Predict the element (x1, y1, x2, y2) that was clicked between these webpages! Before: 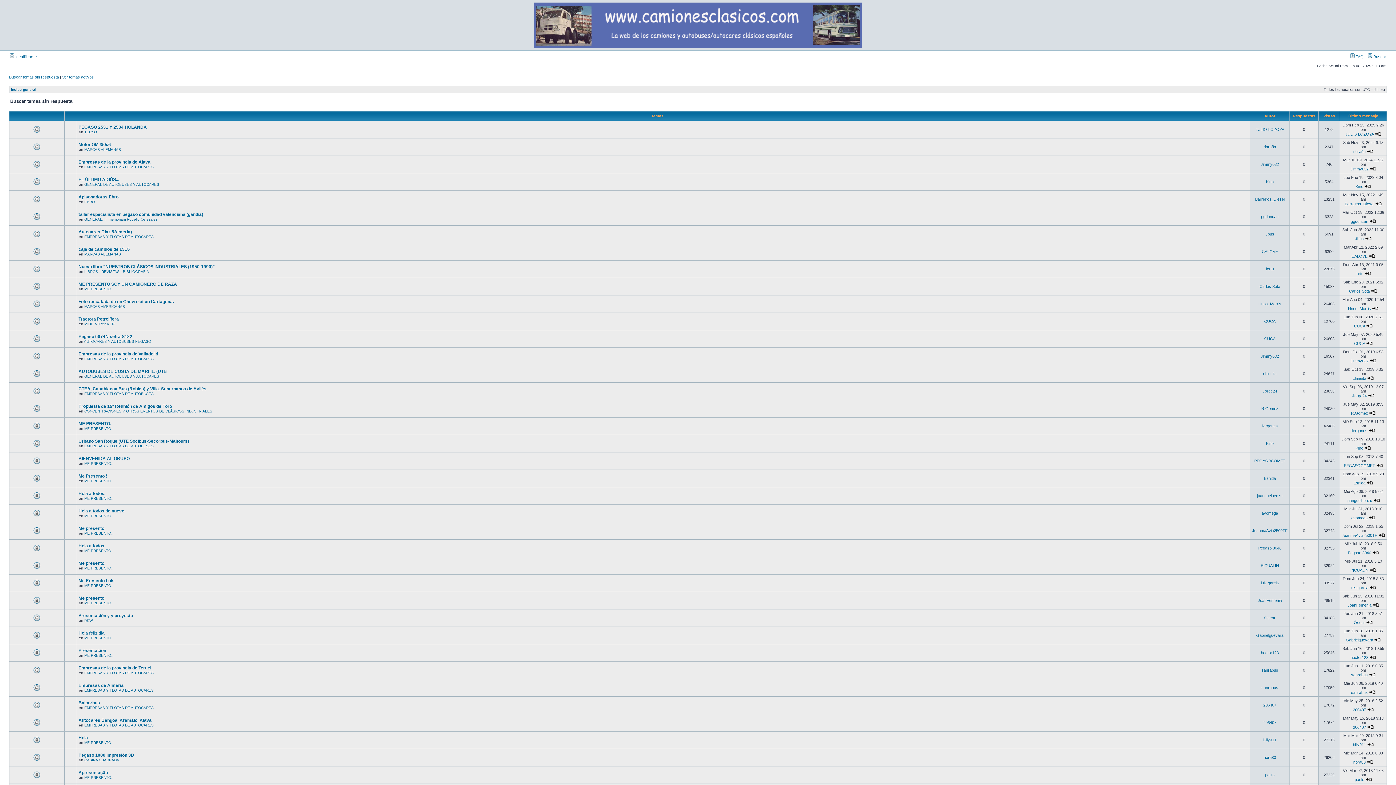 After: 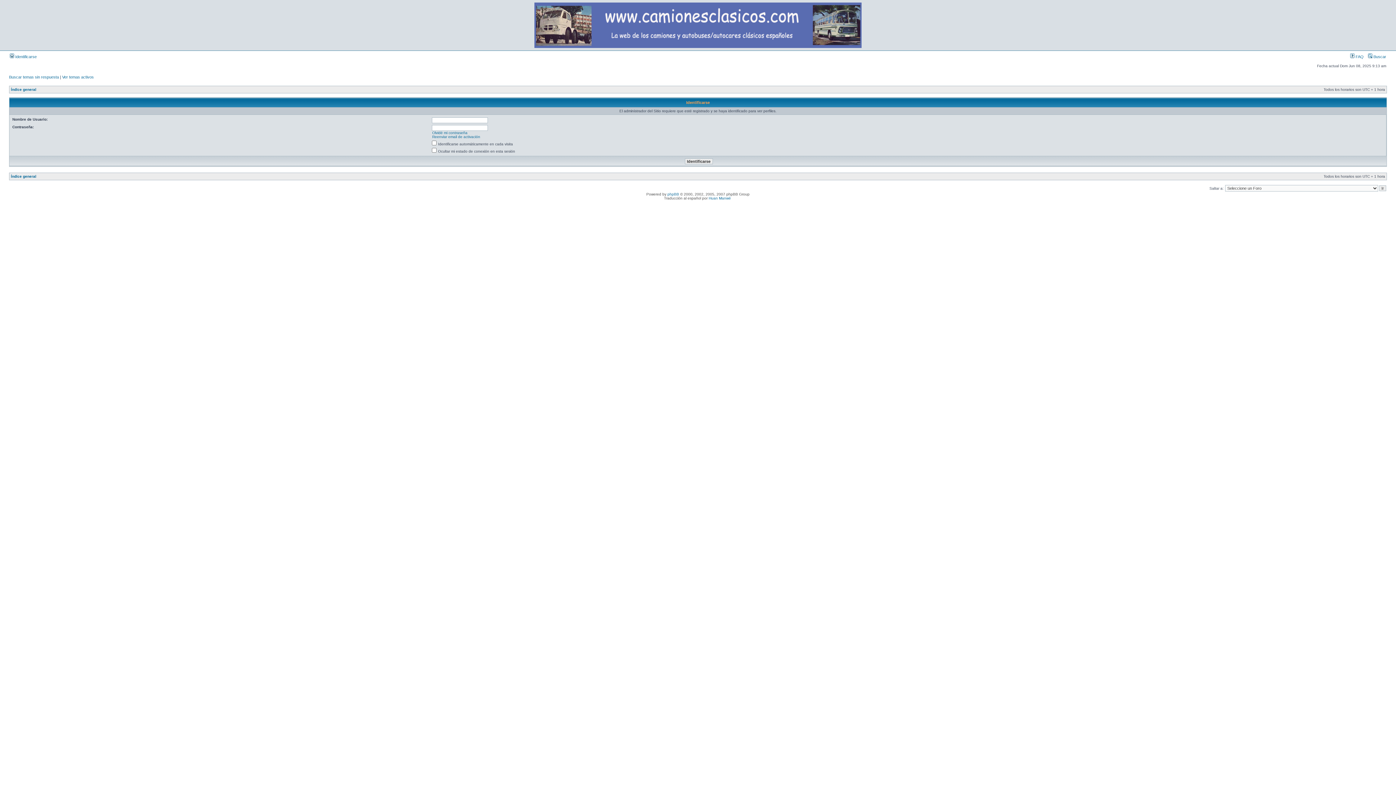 Action: bbox: (1258, 546, 1281, 550) label: Pegaso 3046